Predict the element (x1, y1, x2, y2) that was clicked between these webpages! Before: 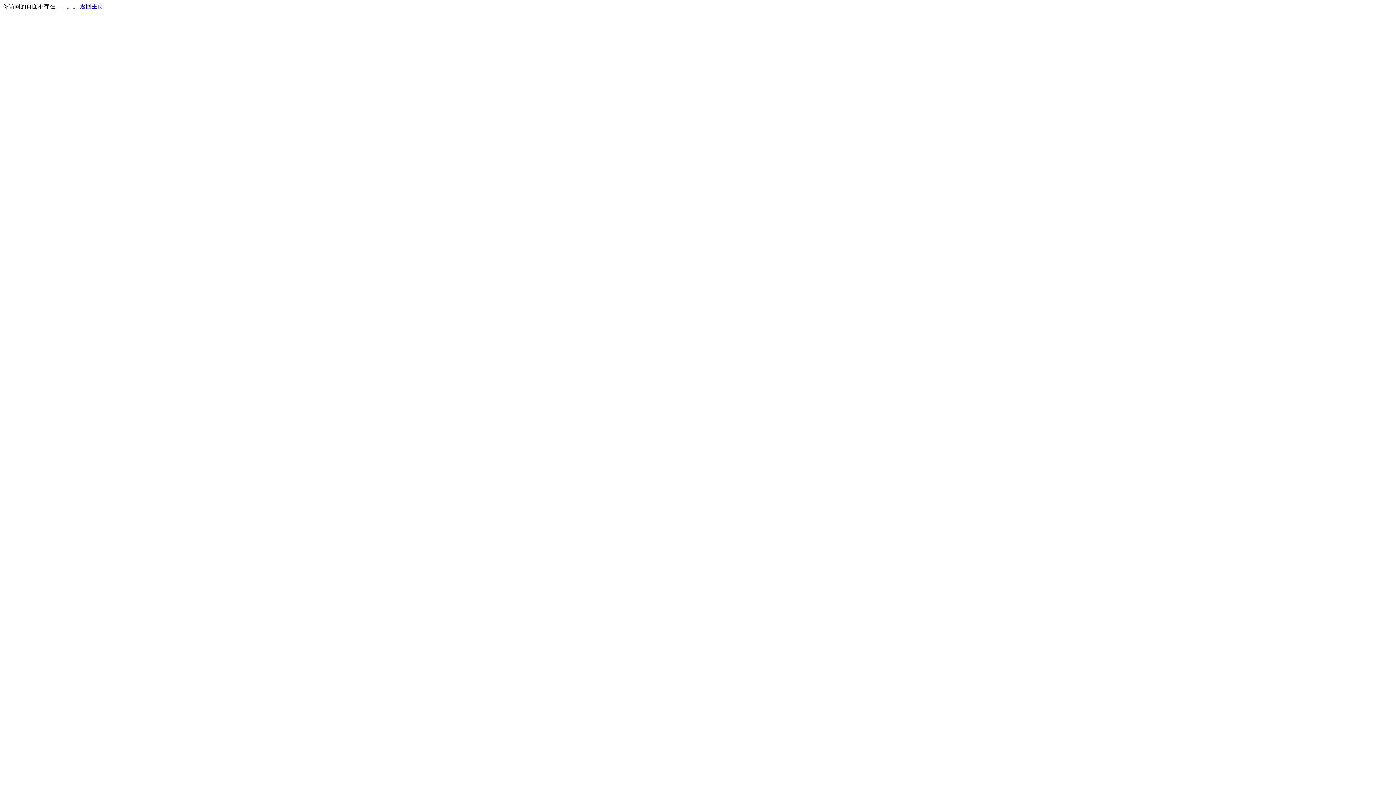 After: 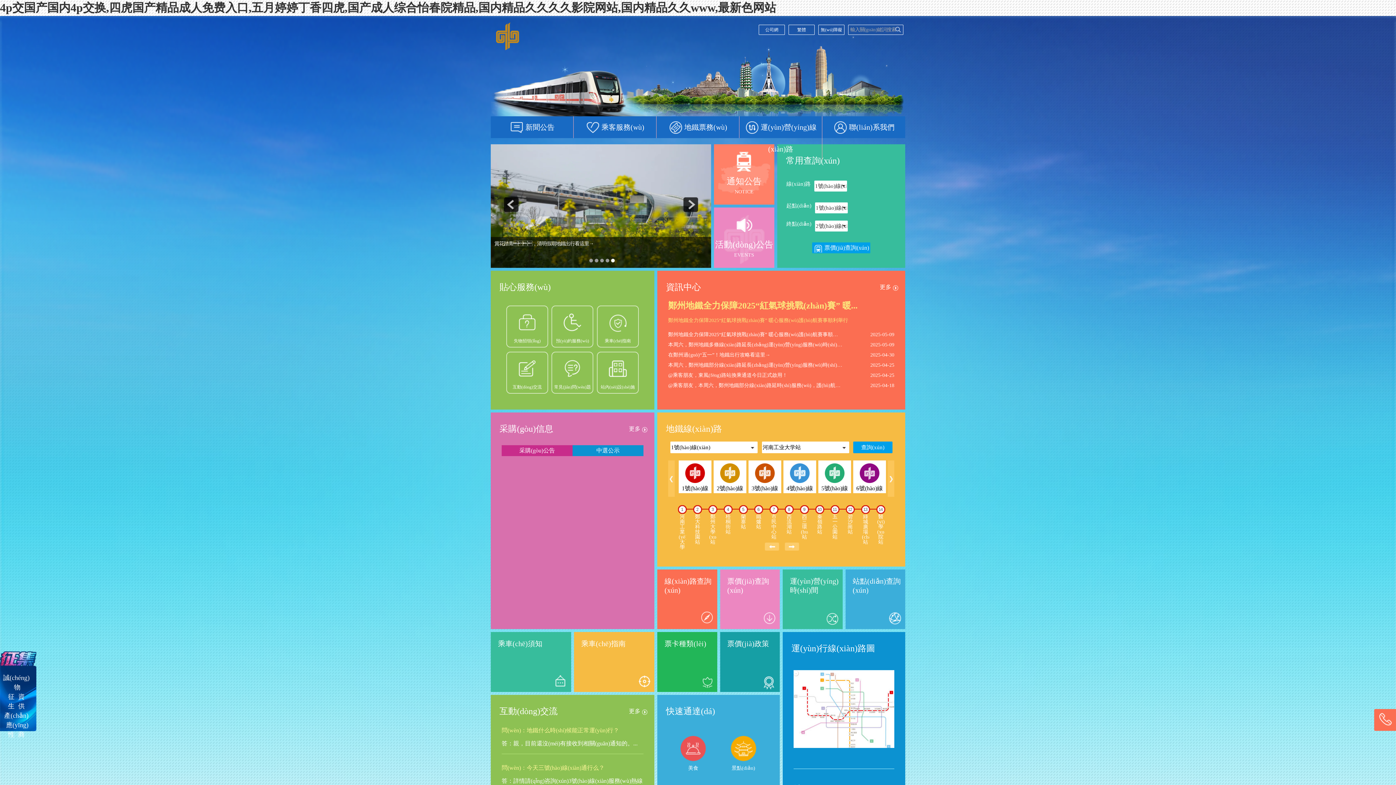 Action: bbox: (80, 3, 103, 9) label: 返回主页